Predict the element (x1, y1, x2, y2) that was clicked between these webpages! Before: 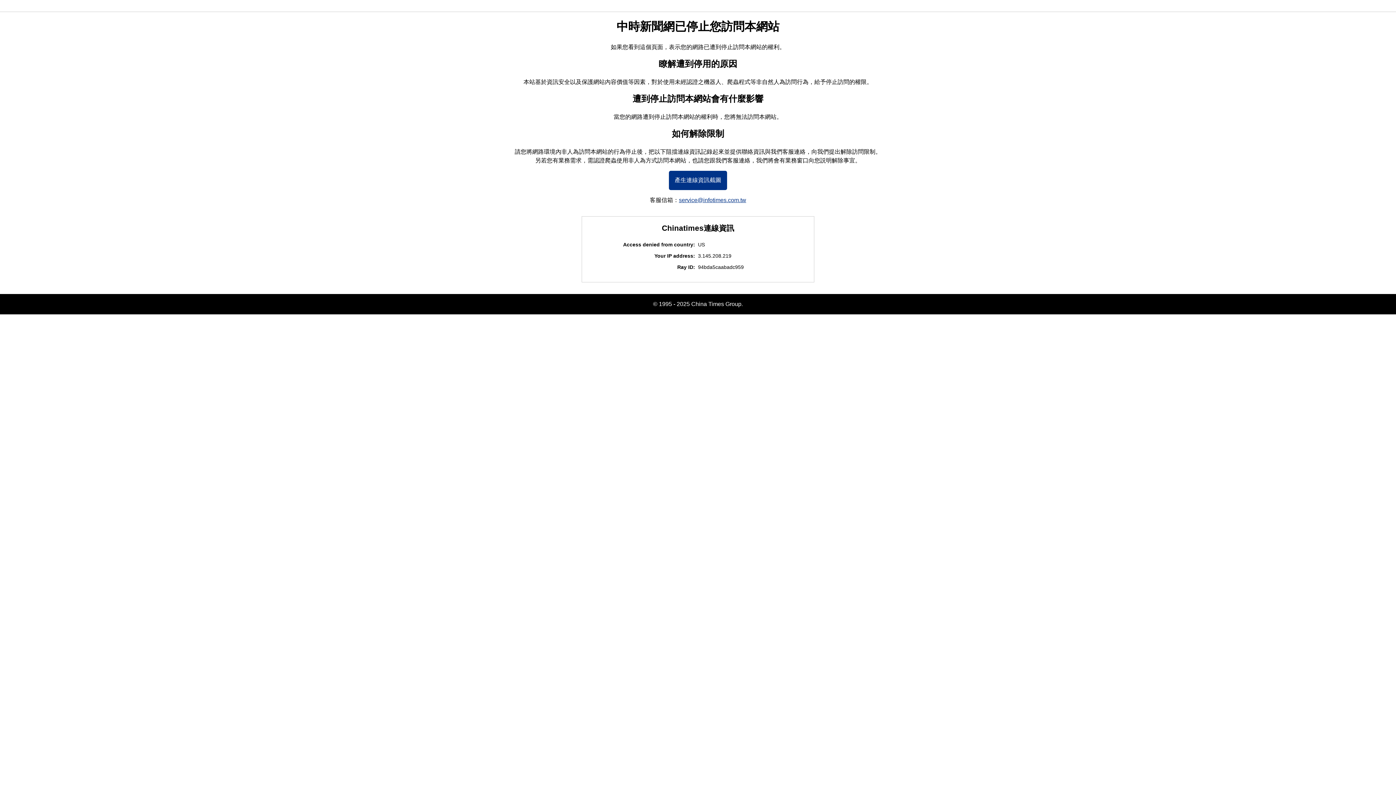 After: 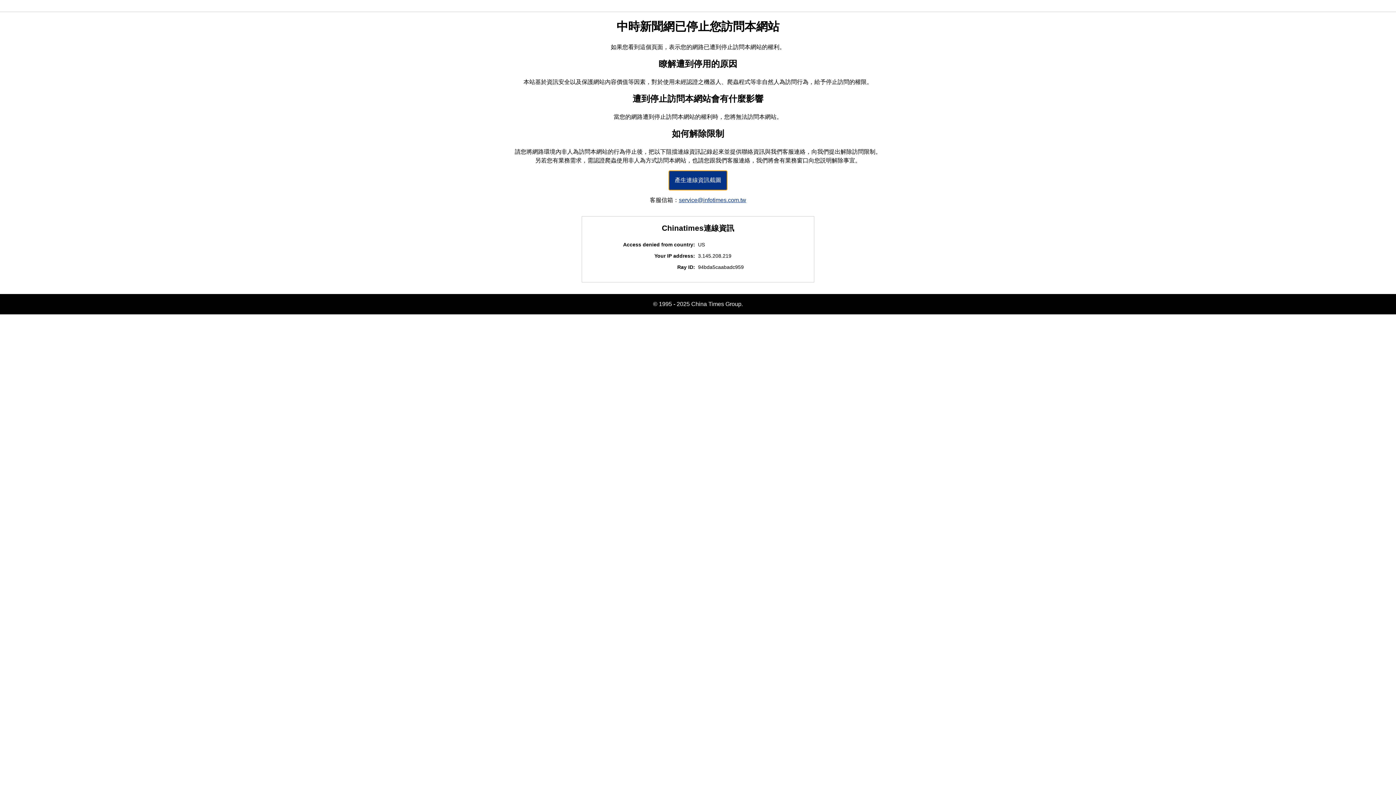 Action: label: 產生連線資訊截圖 bbox: (669, 170, 727, 190)